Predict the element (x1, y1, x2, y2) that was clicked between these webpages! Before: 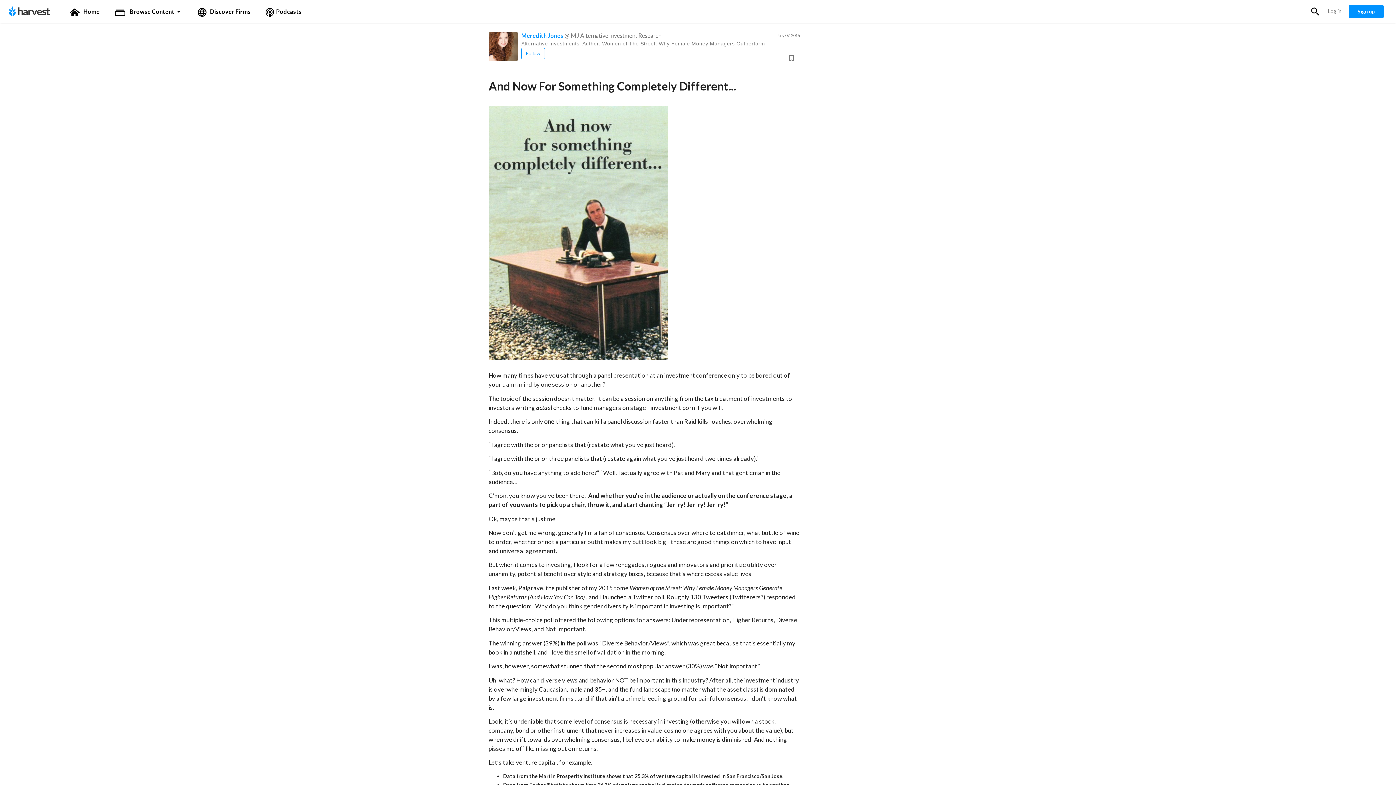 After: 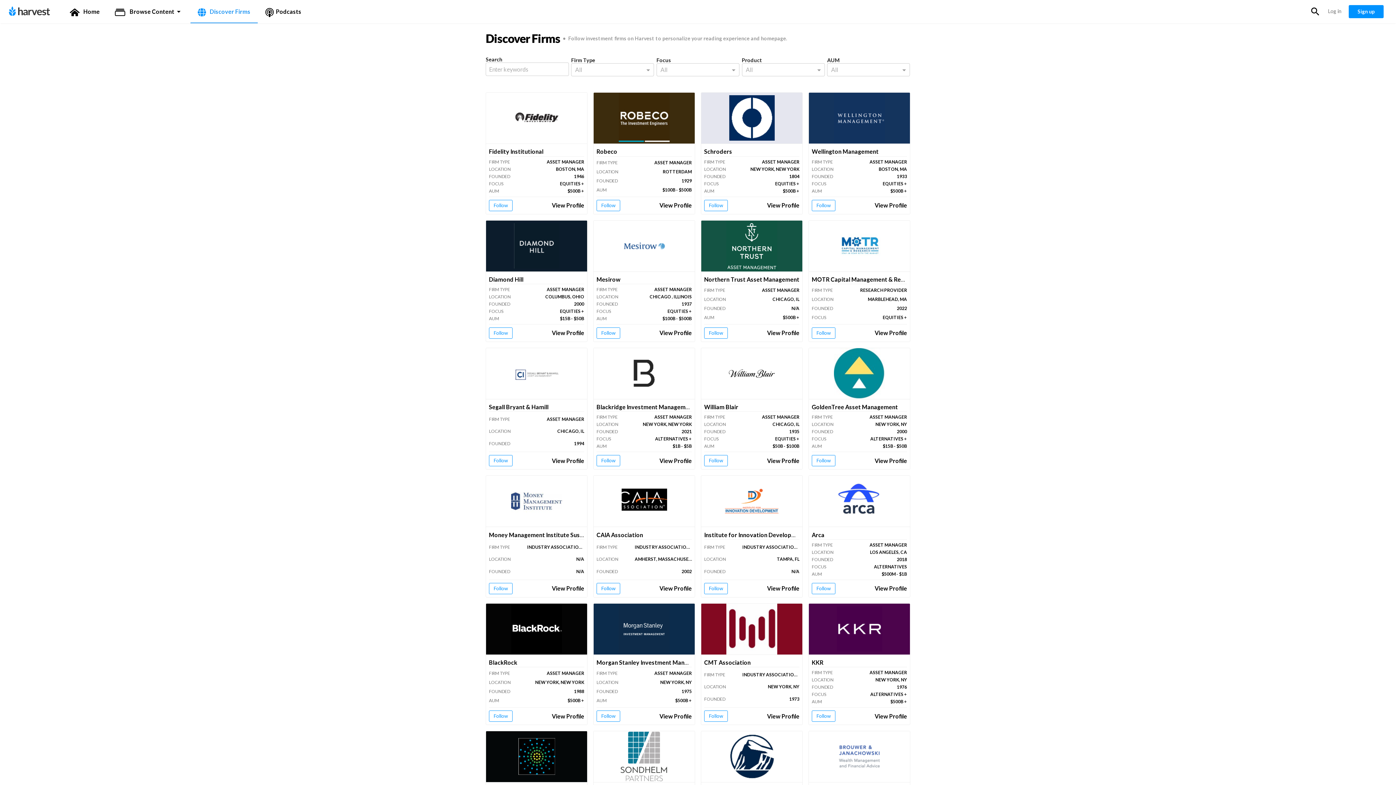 Action: label: Discover Firms bbox: (190, 0, 258, 23)